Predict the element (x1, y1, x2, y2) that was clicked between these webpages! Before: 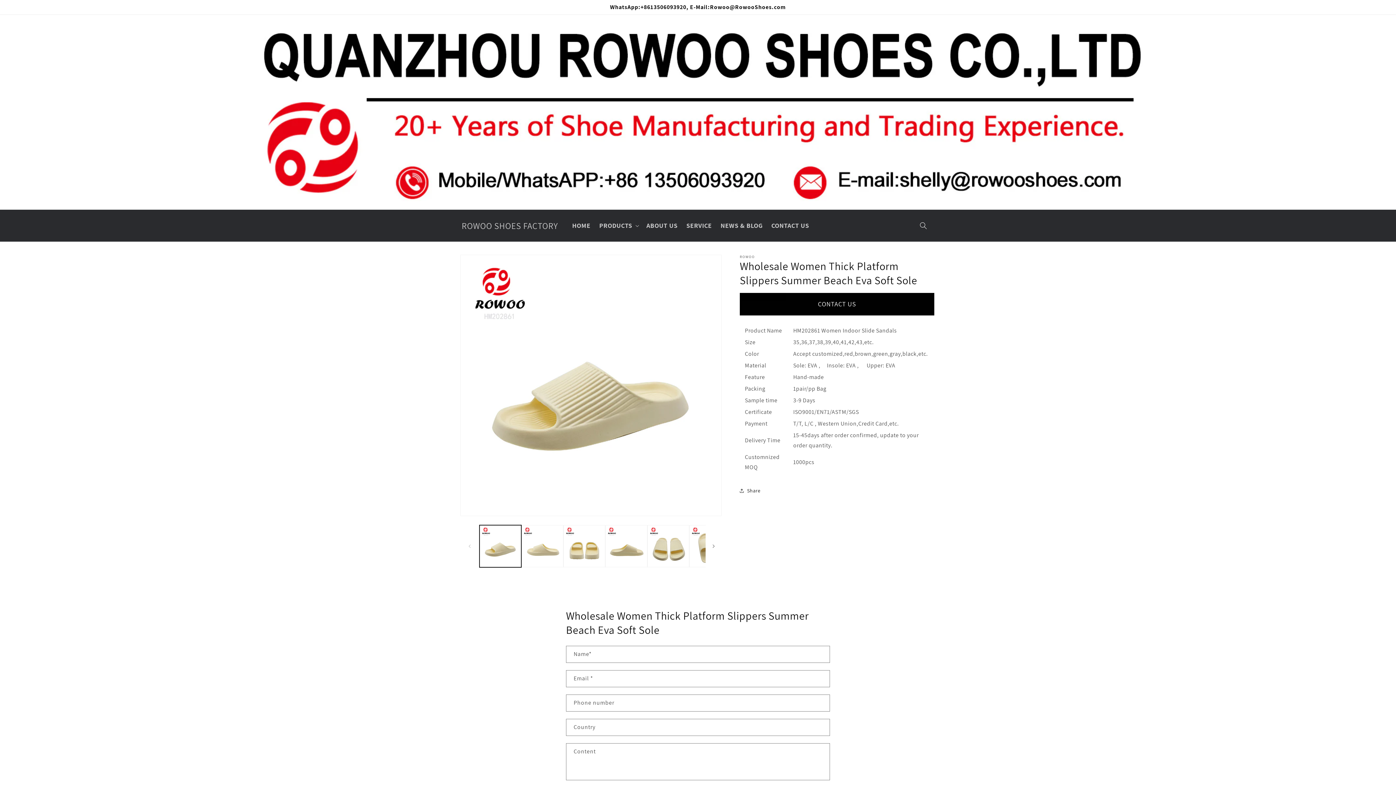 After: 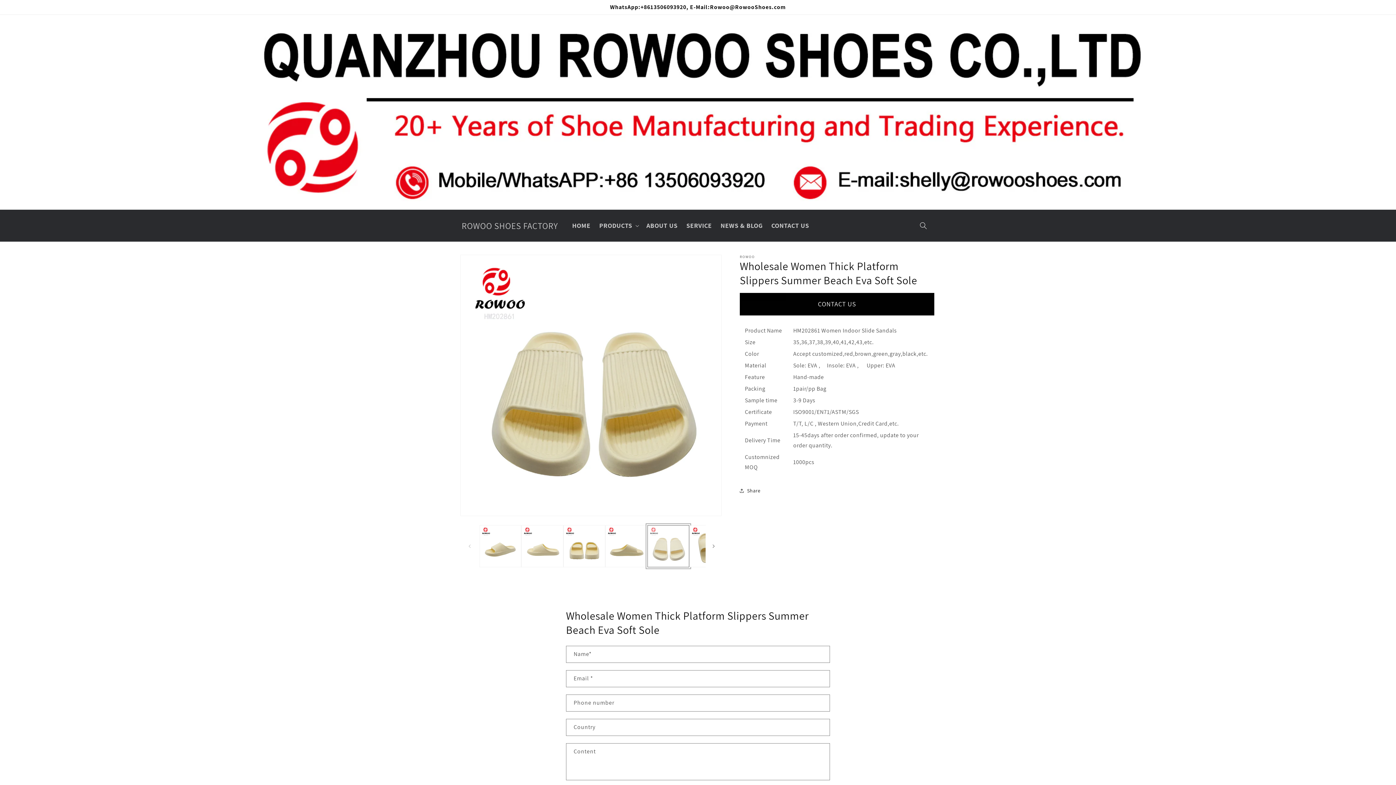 Action: label: Load image 5 in gallery view bbox: (647, 525, 689, 567)